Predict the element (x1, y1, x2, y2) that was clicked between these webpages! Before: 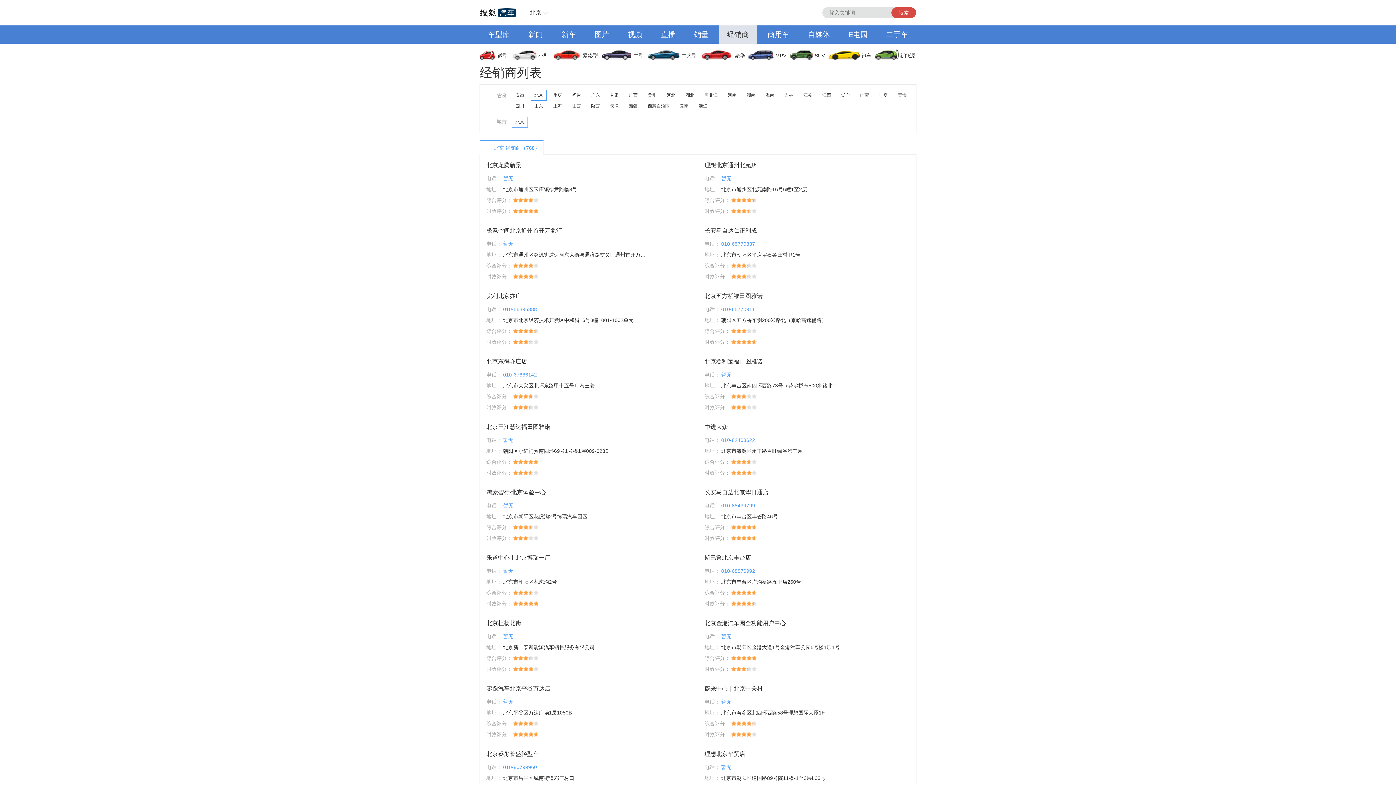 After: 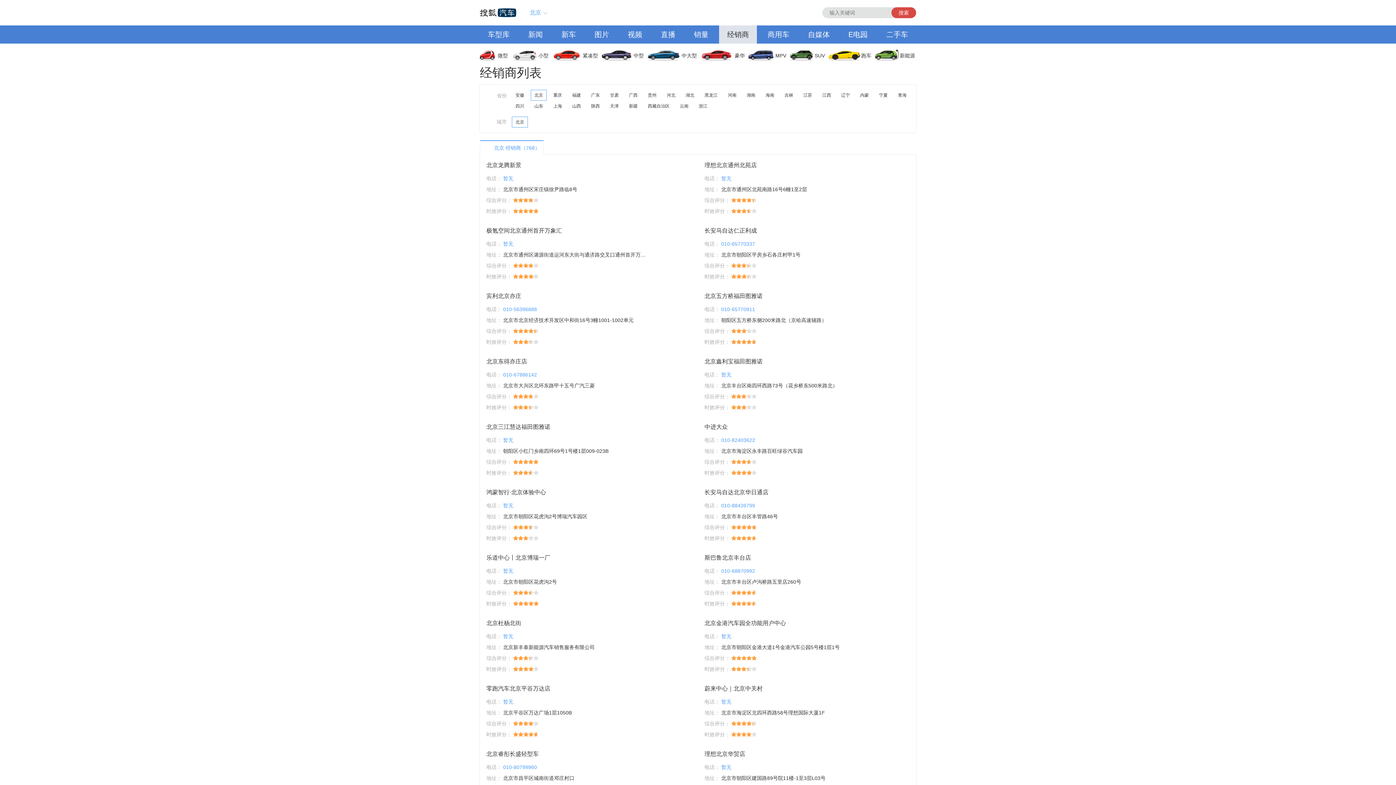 Action: label: 北京 bbox: (523, 7, 550, 18)